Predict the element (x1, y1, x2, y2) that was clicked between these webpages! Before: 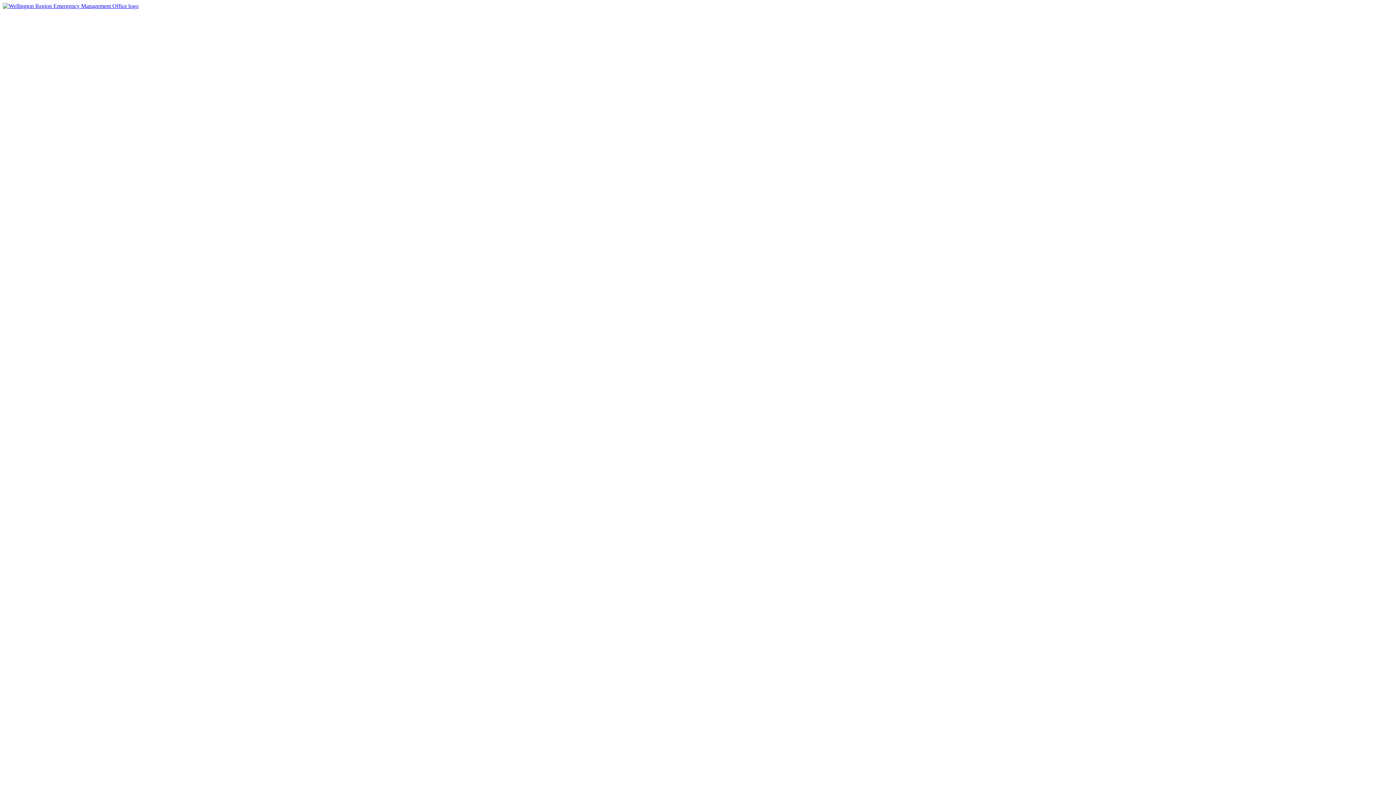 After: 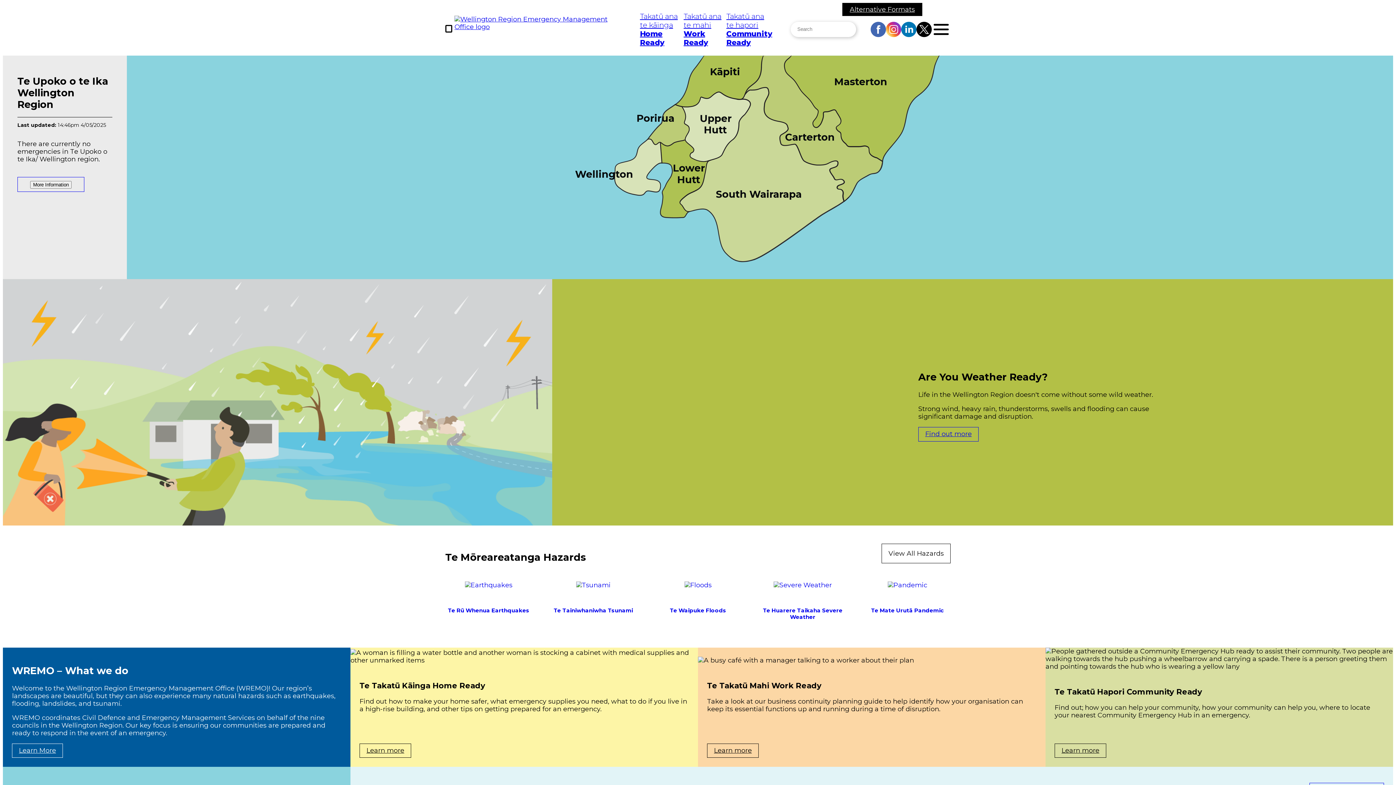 Action: bbox: (2, 2, 1393, 1407) label:   KāingaHome